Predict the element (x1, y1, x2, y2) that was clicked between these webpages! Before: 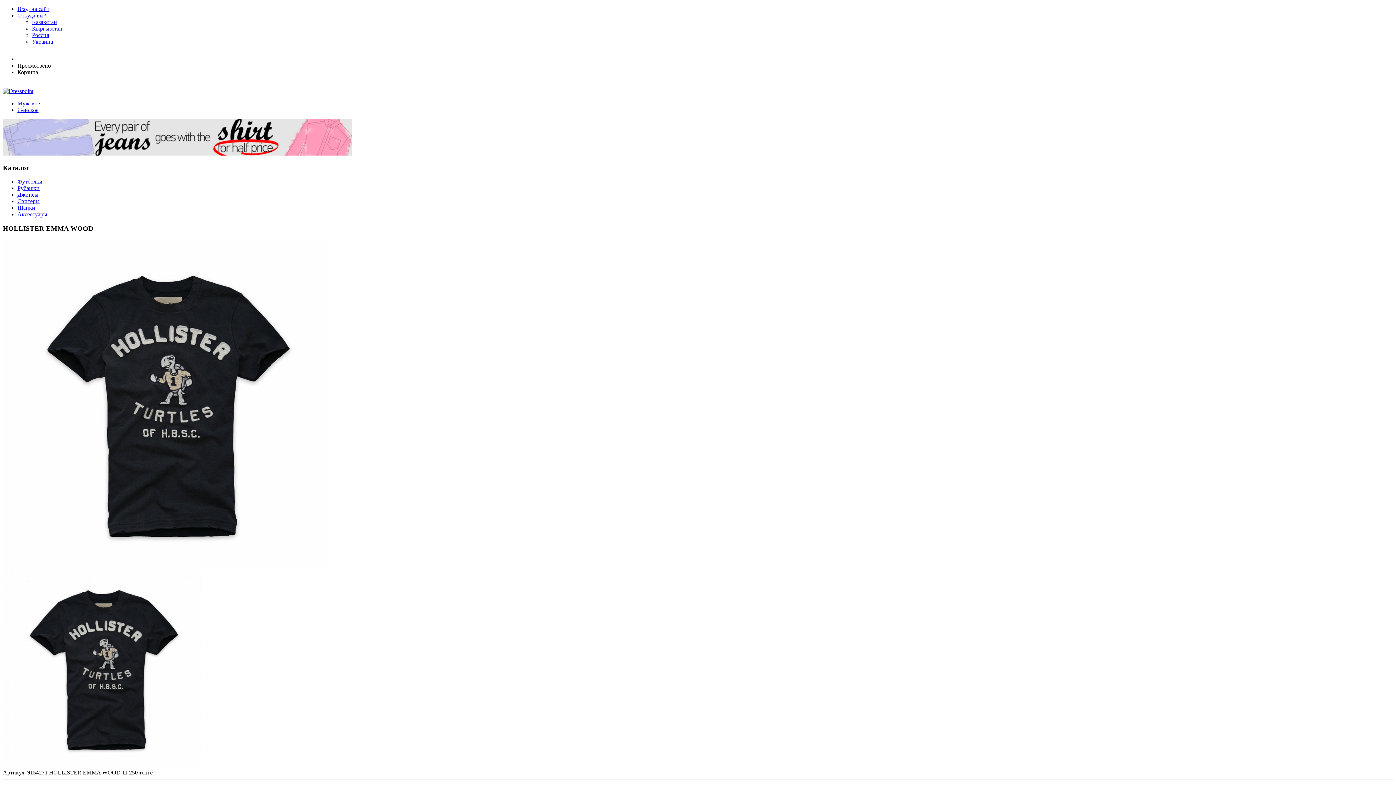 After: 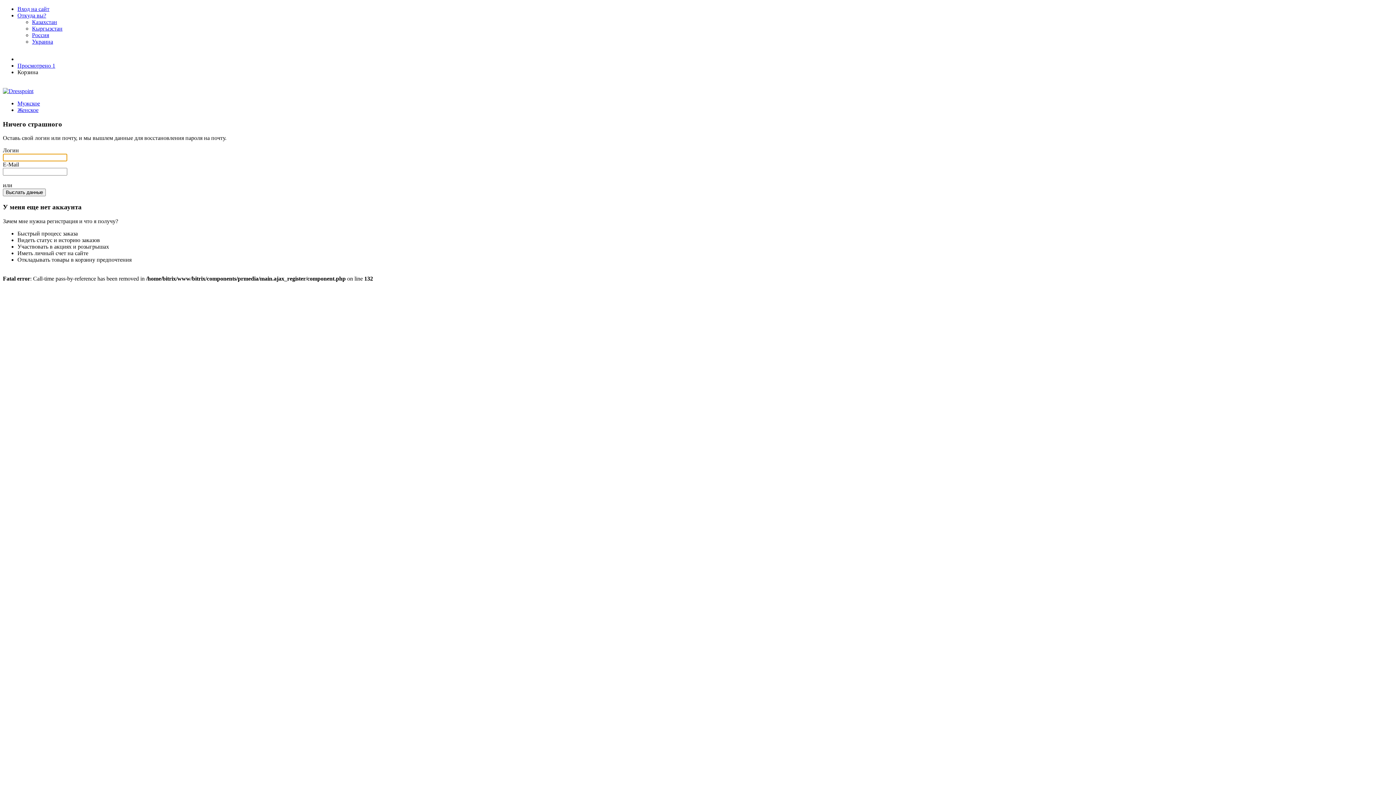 Action: bbox: (17, 5, 49, 12) label: Вход на сайт